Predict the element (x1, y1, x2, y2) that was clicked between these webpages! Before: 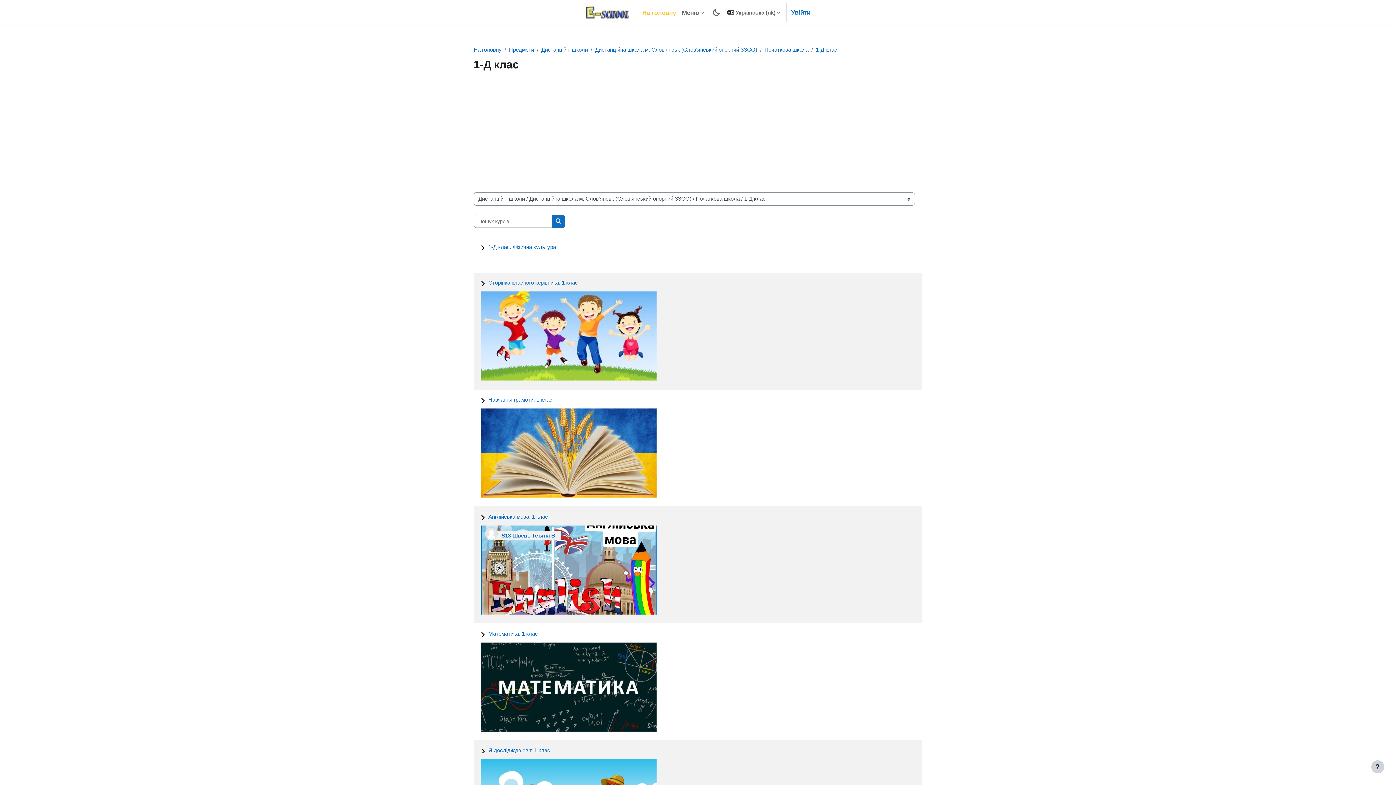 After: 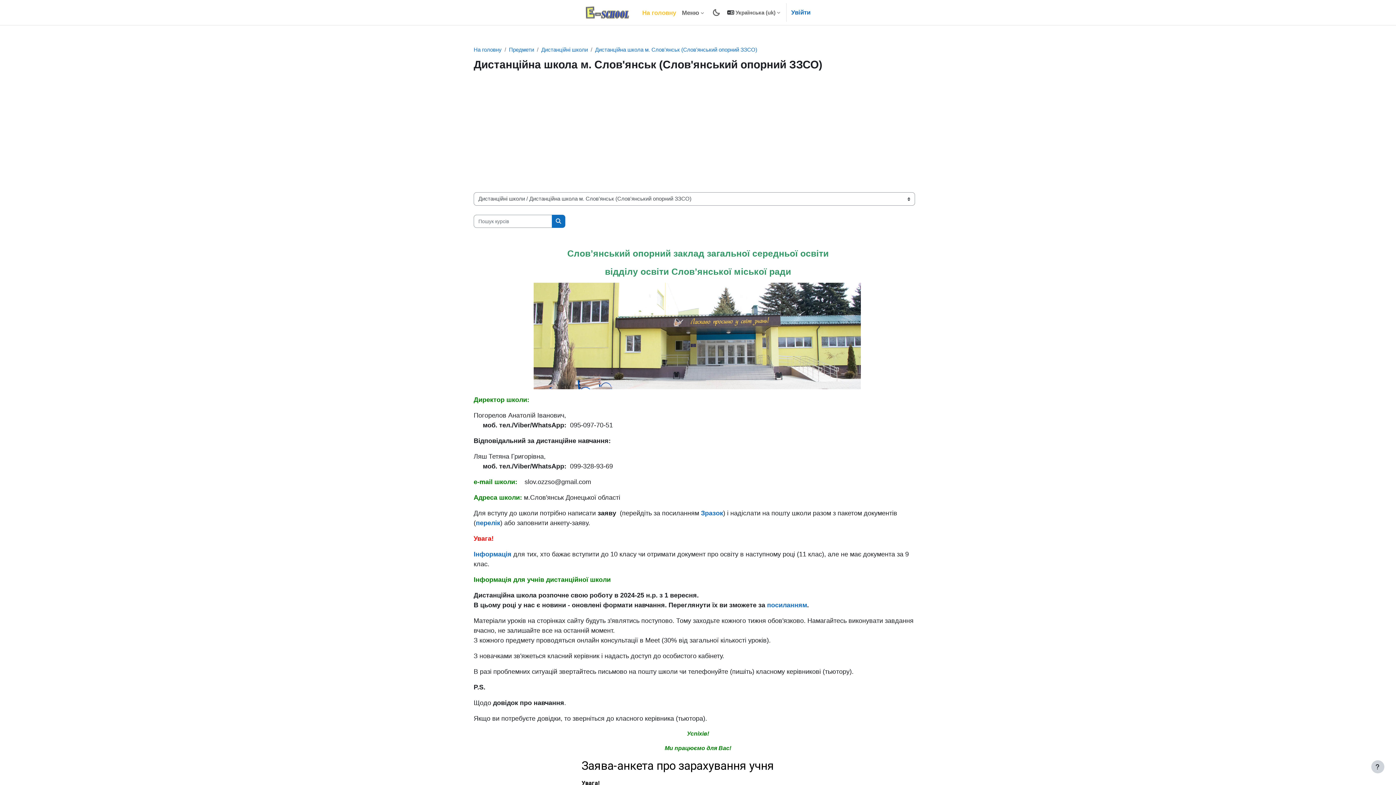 Action: bbox: (595, 46, 757, 52) label: Дистанційна школа м. Слов'янськ (Слов'янський опорний ЗЗСО)